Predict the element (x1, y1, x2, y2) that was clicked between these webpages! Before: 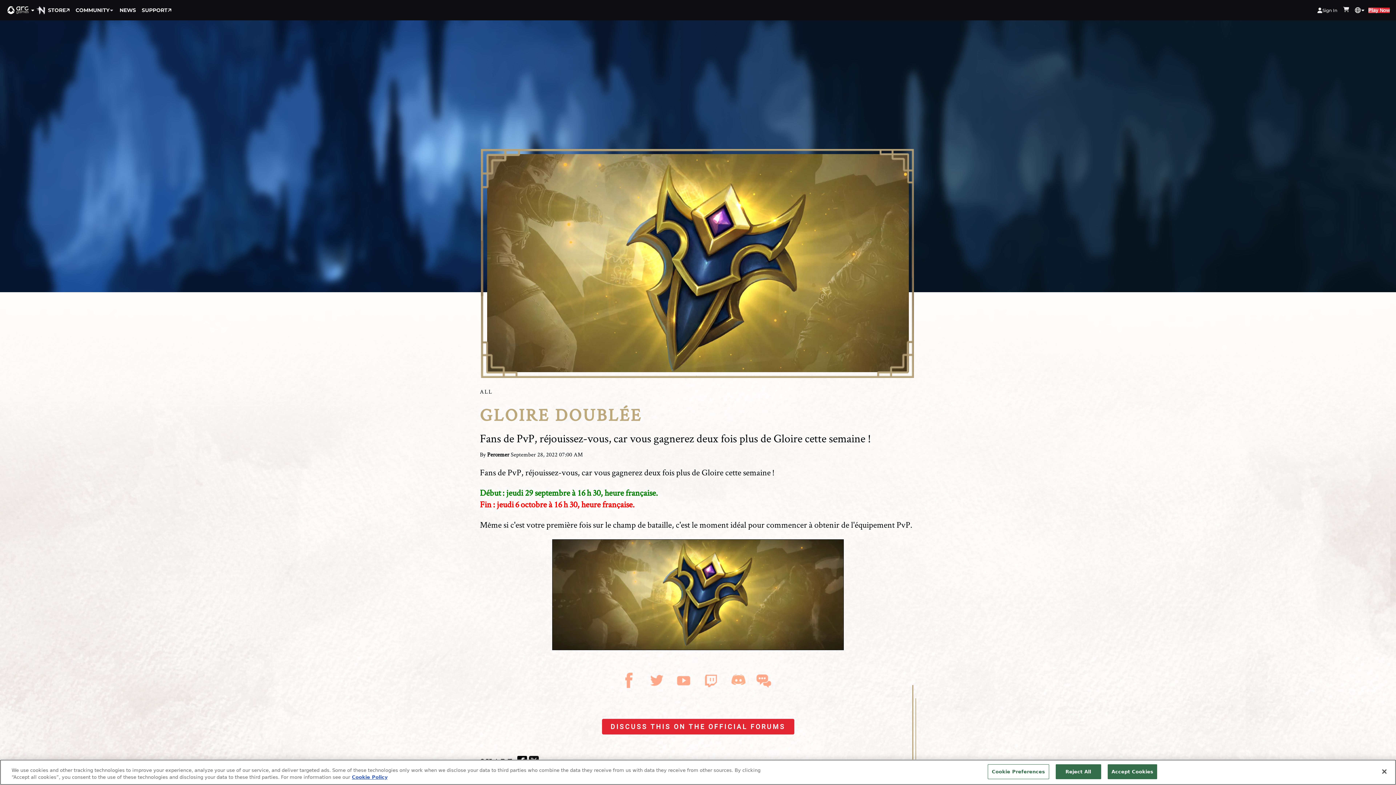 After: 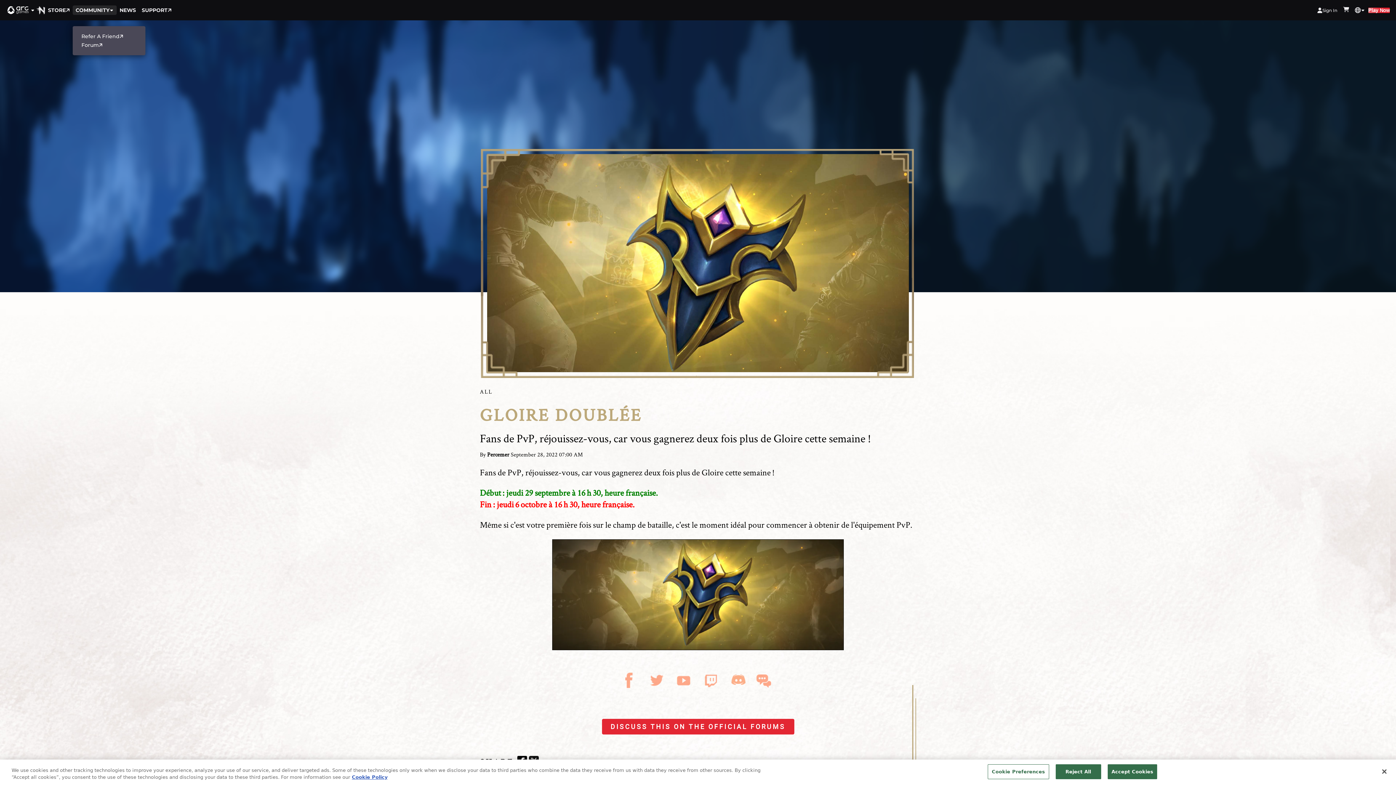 Action: bbox: (72, 5, 116, 14) label: COMMUNITY